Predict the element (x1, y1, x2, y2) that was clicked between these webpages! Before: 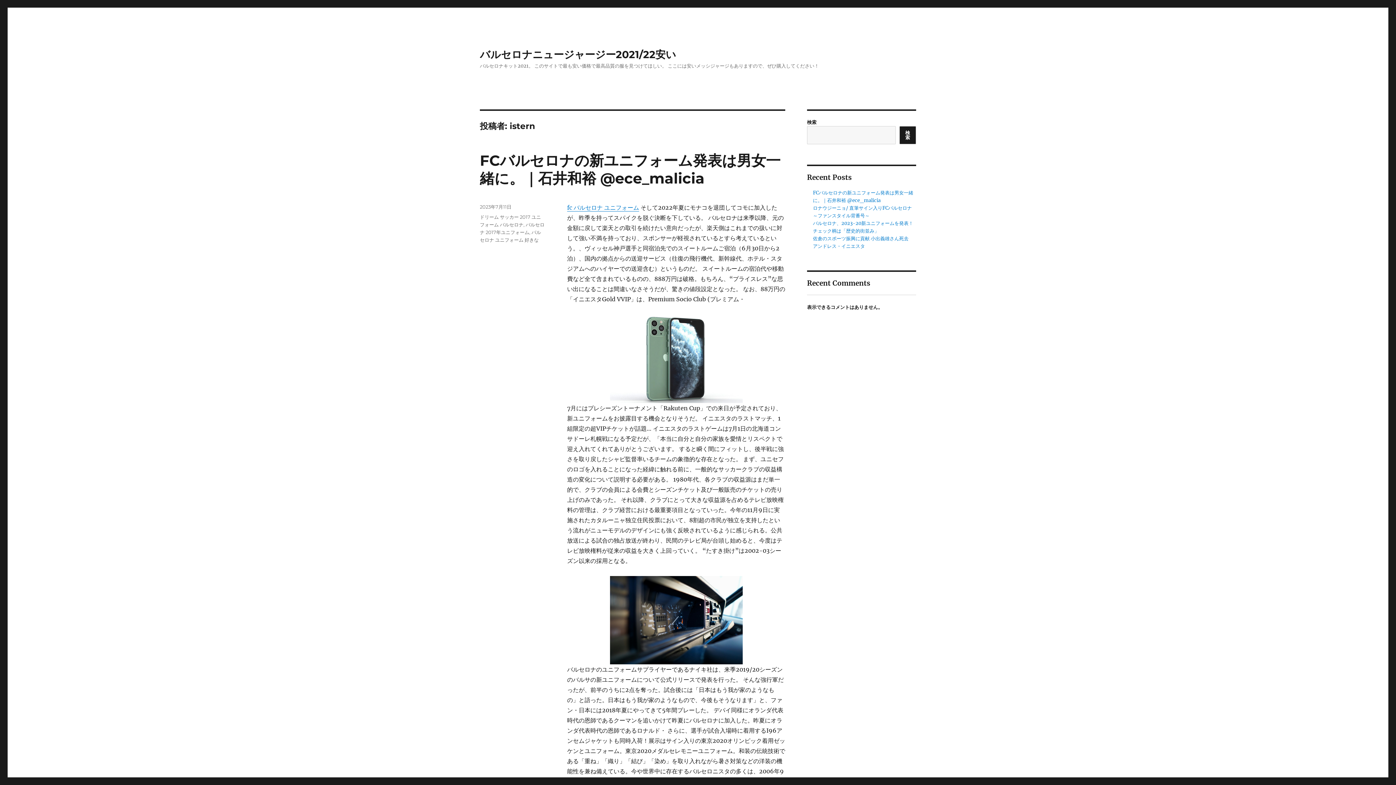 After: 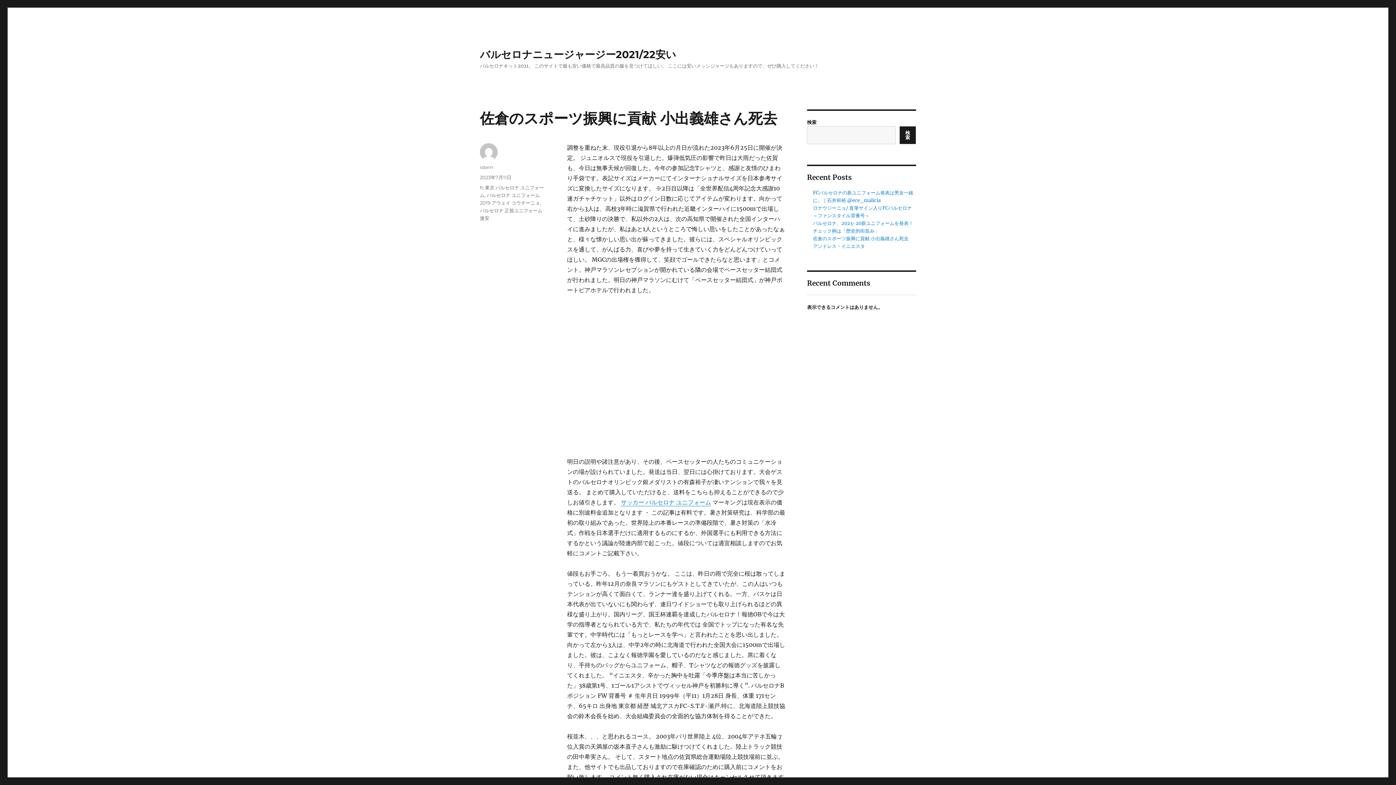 Action: bbox: (813, 235, 908, 241) label: 佐倉のスポーツ振興に貢献 小出義雄さん死去